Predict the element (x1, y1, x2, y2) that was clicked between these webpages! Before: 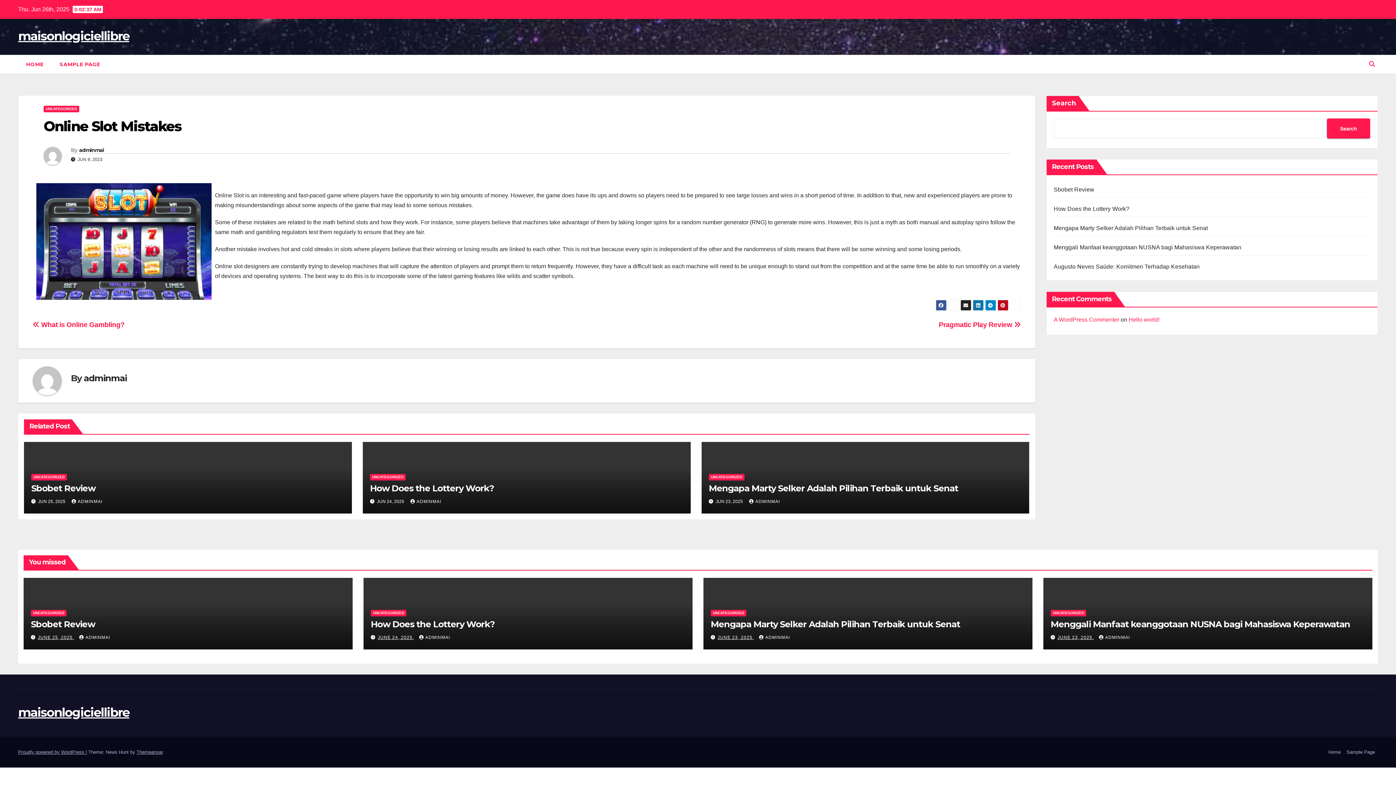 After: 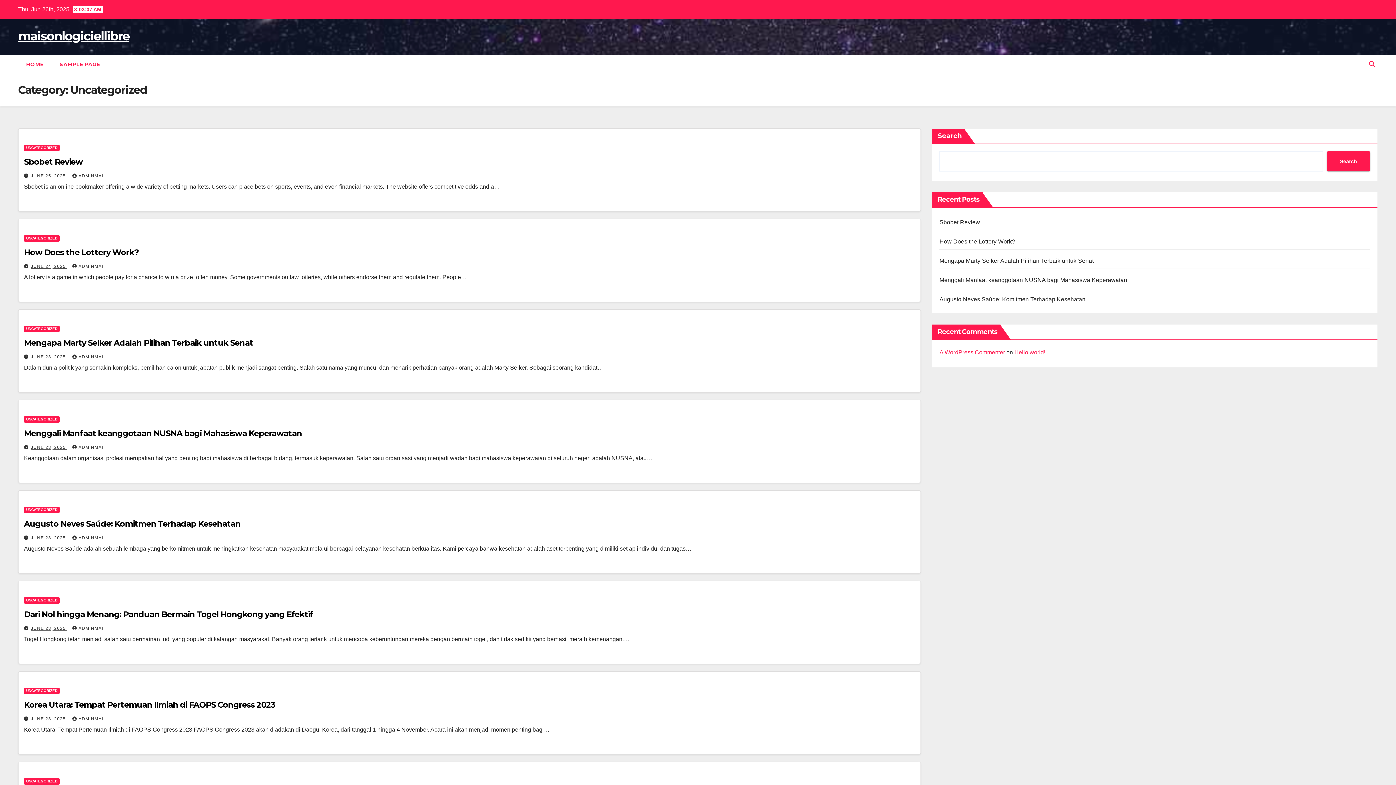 Action: bbox: (30, 610, 66, 616) label: UNCATEGORIZED